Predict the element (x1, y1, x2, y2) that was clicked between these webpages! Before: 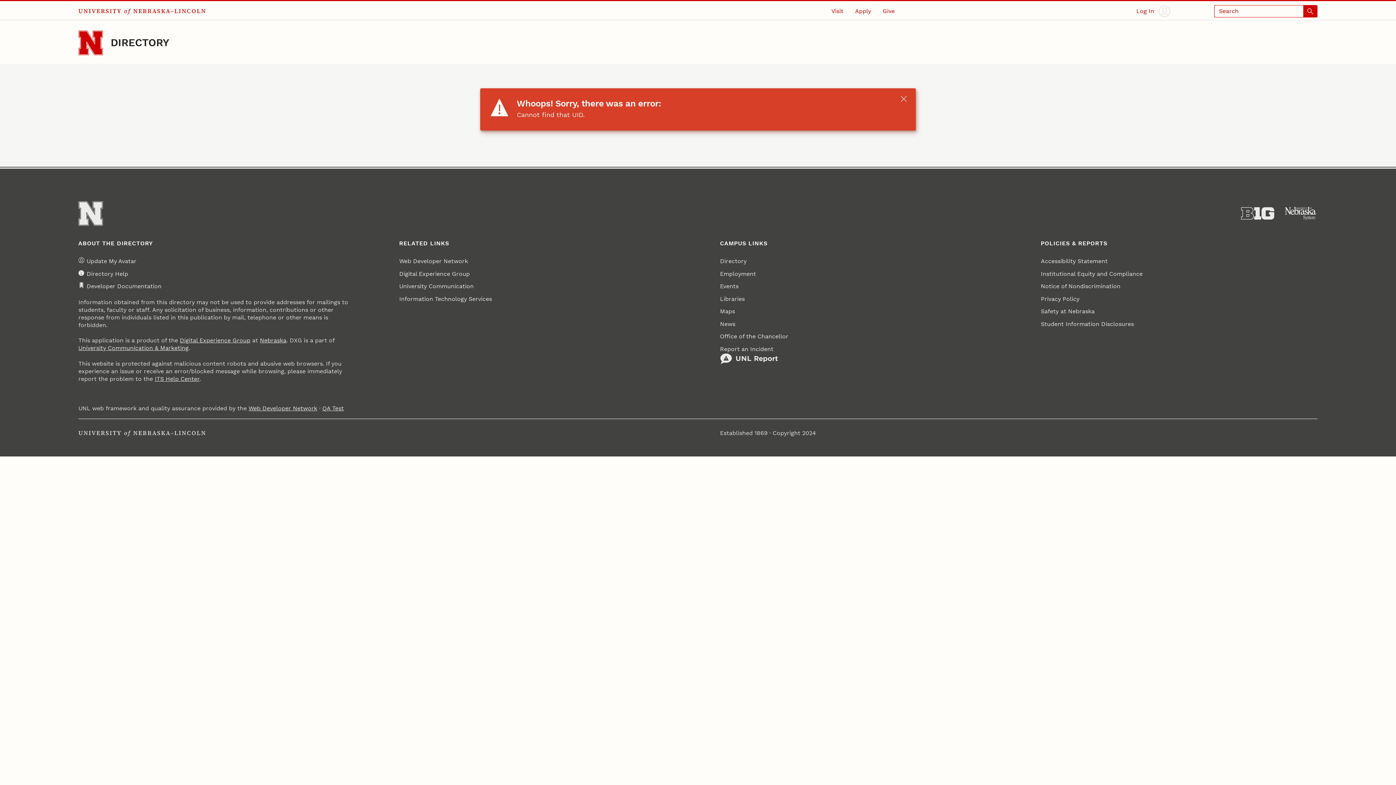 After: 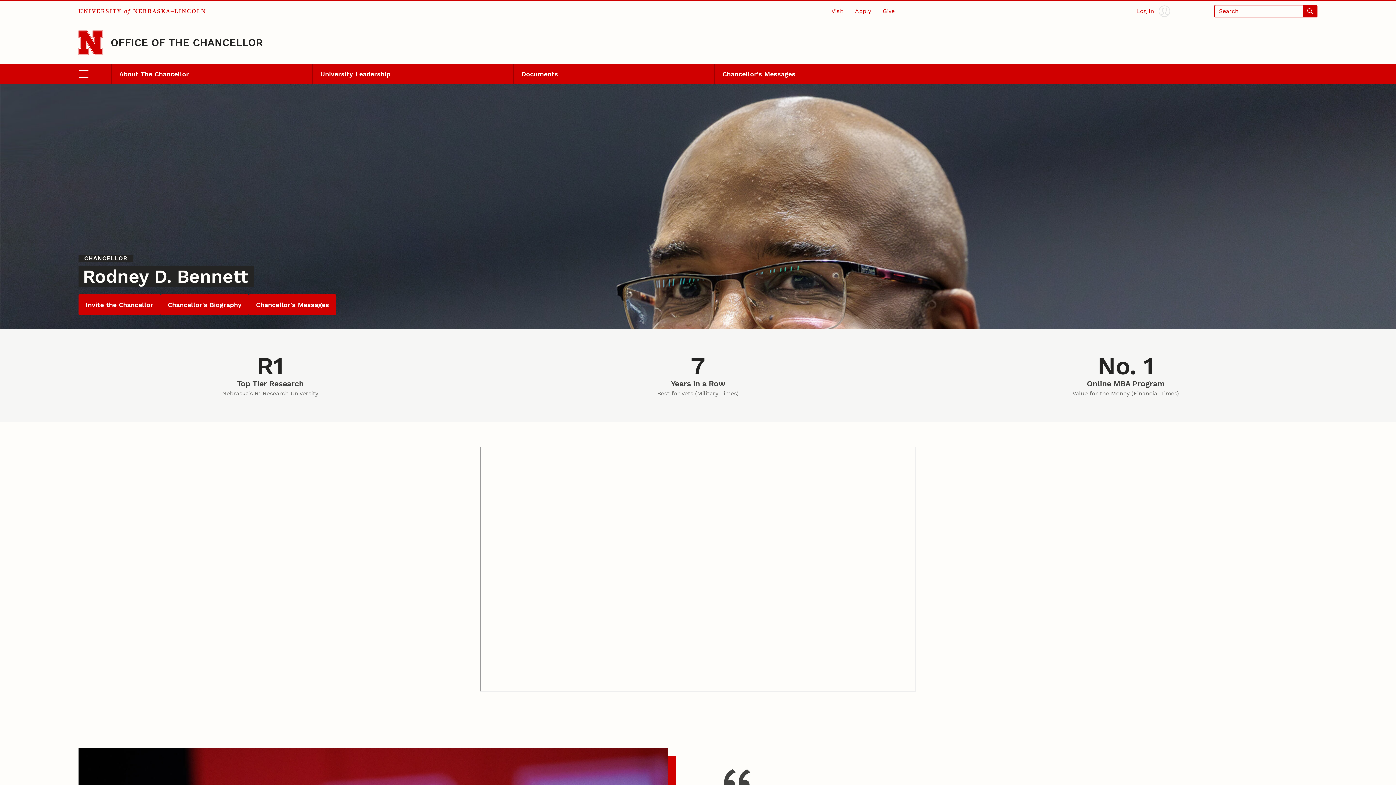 Action: bbox: (720, 330, 788, 342) label: Office of the Chancellor